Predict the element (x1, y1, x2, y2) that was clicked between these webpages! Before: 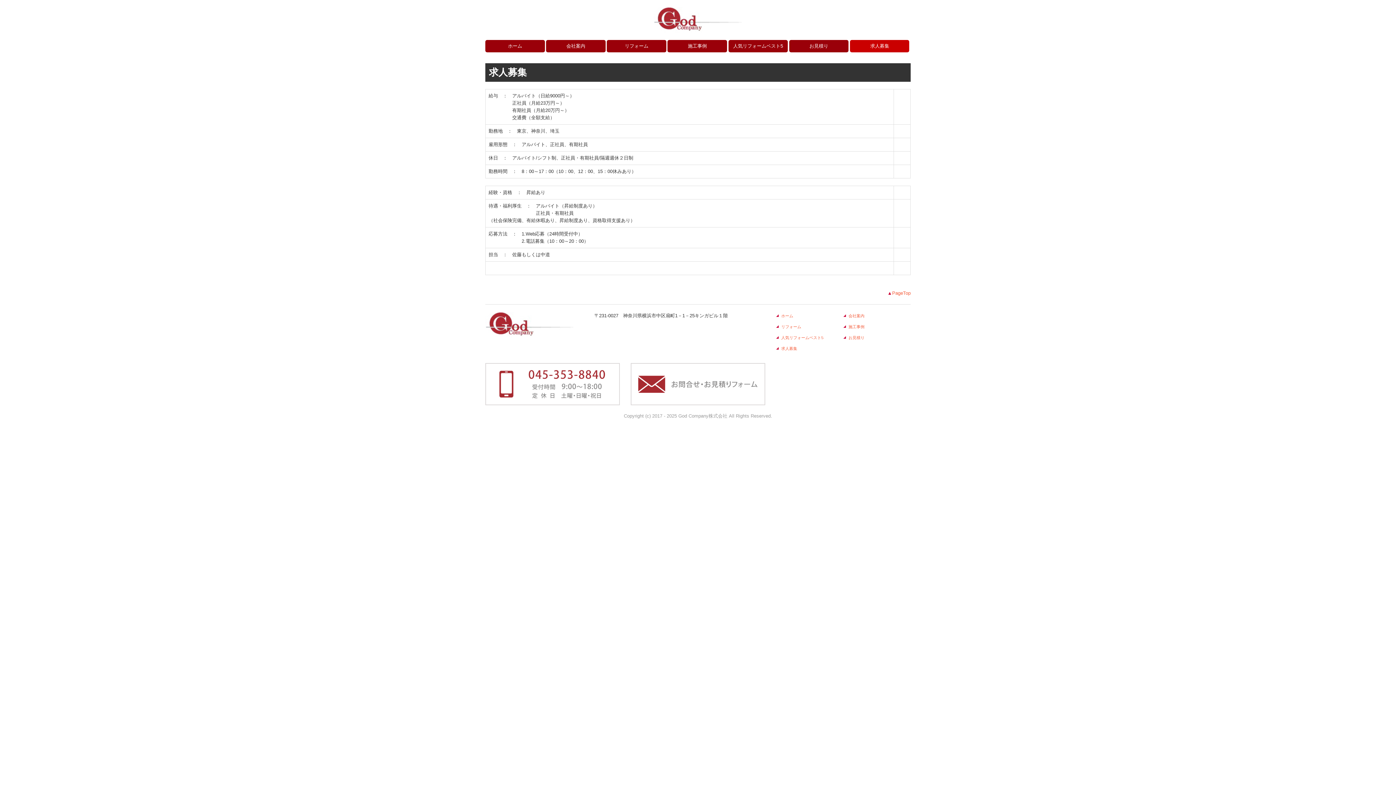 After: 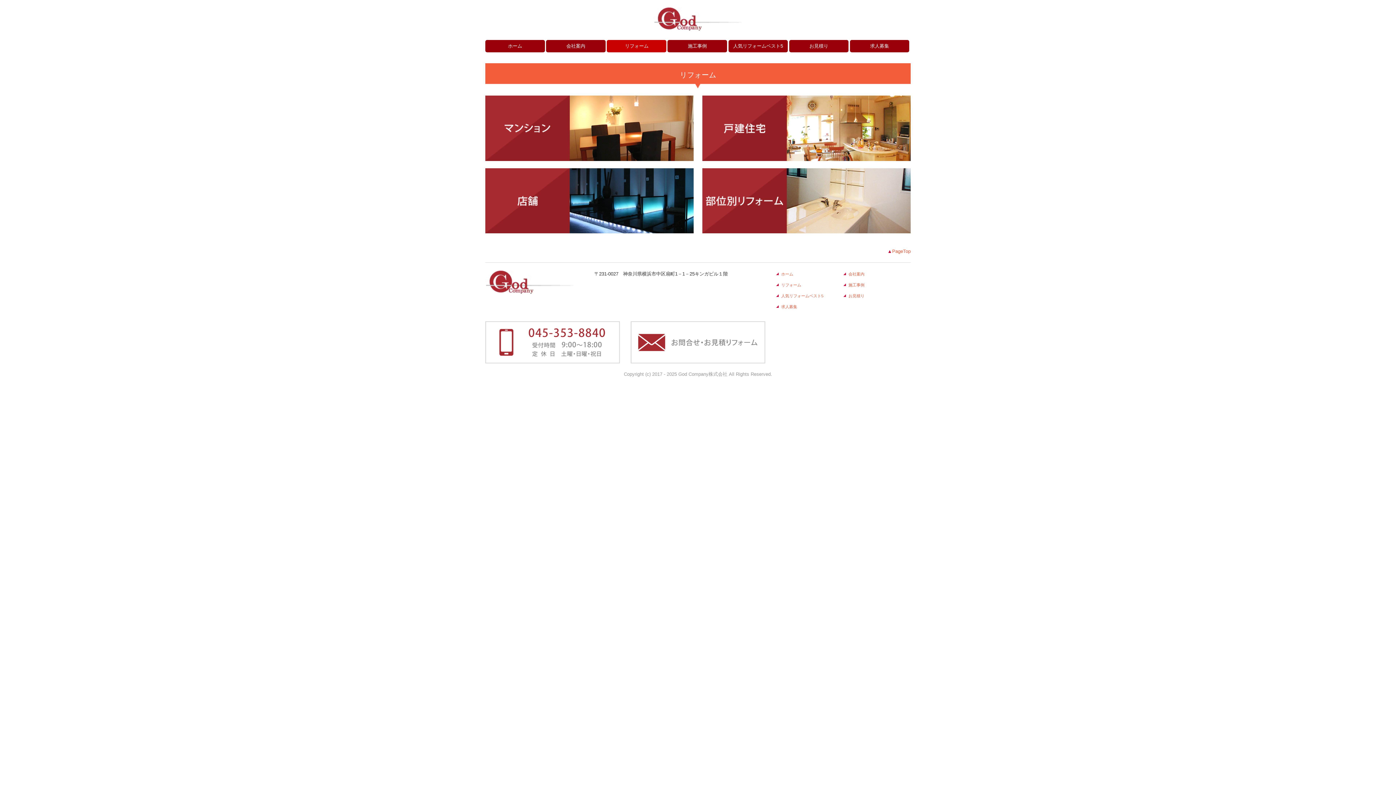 Action: label: リフォーム bbox: (607, 40, 666, 52)